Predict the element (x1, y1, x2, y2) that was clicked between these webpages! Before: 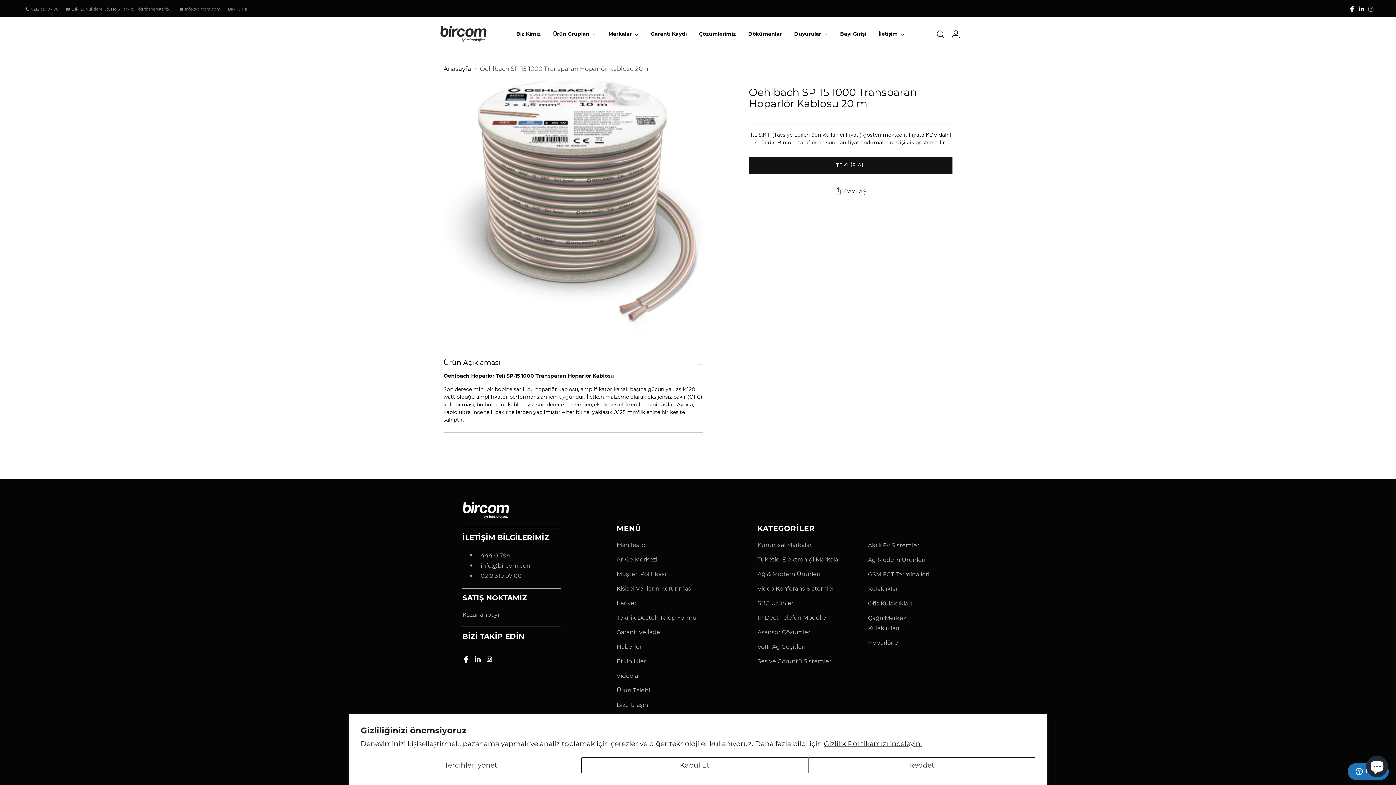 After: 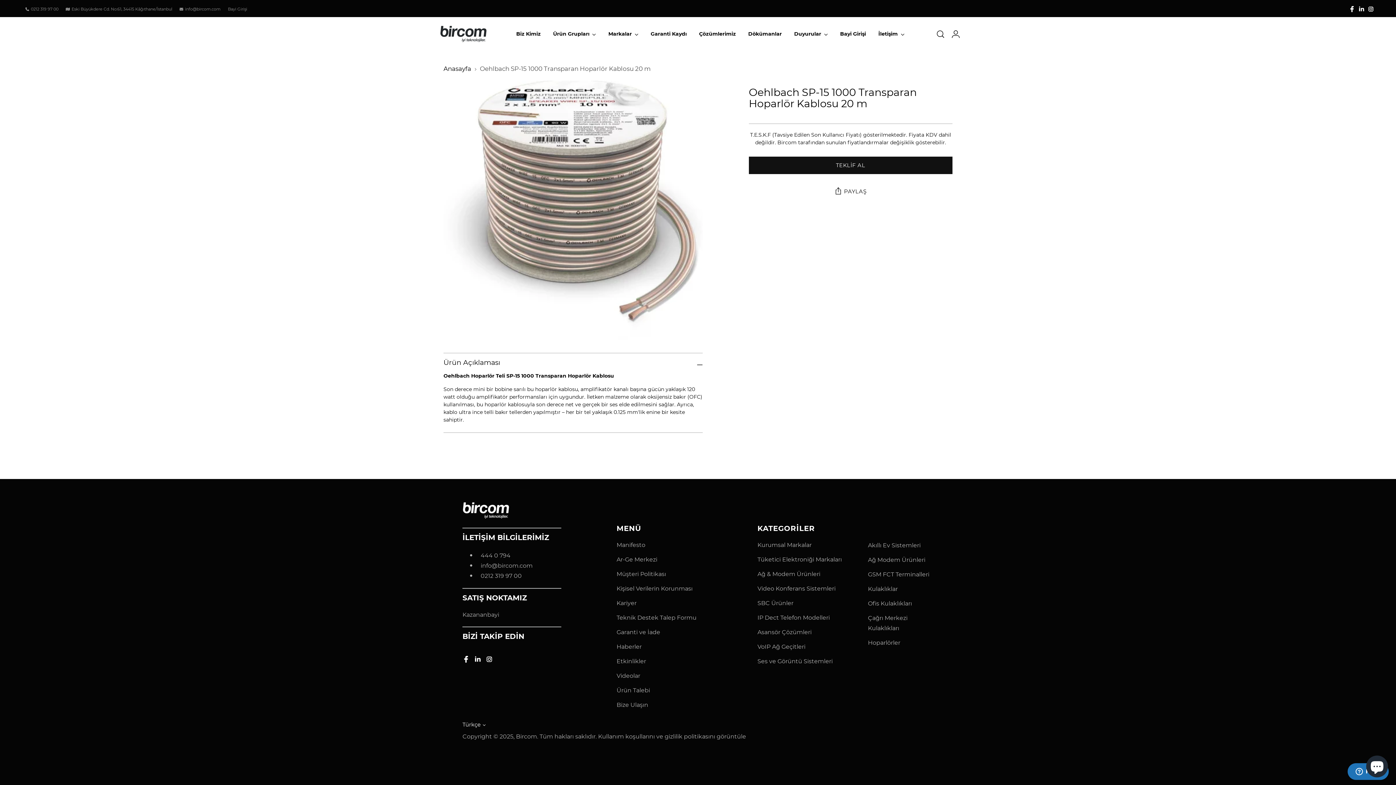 Action: label: Reddet bbox: (808, 757, 1035, 773)